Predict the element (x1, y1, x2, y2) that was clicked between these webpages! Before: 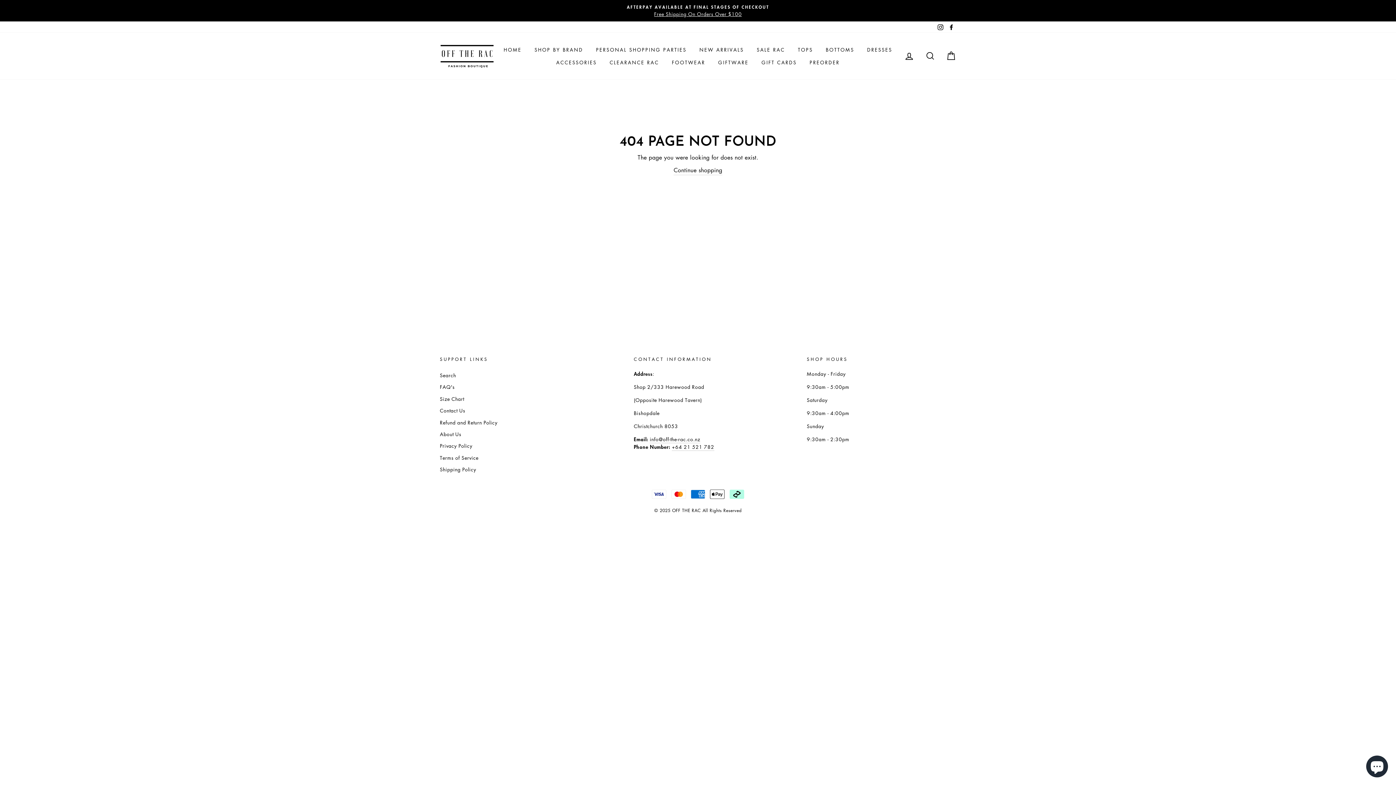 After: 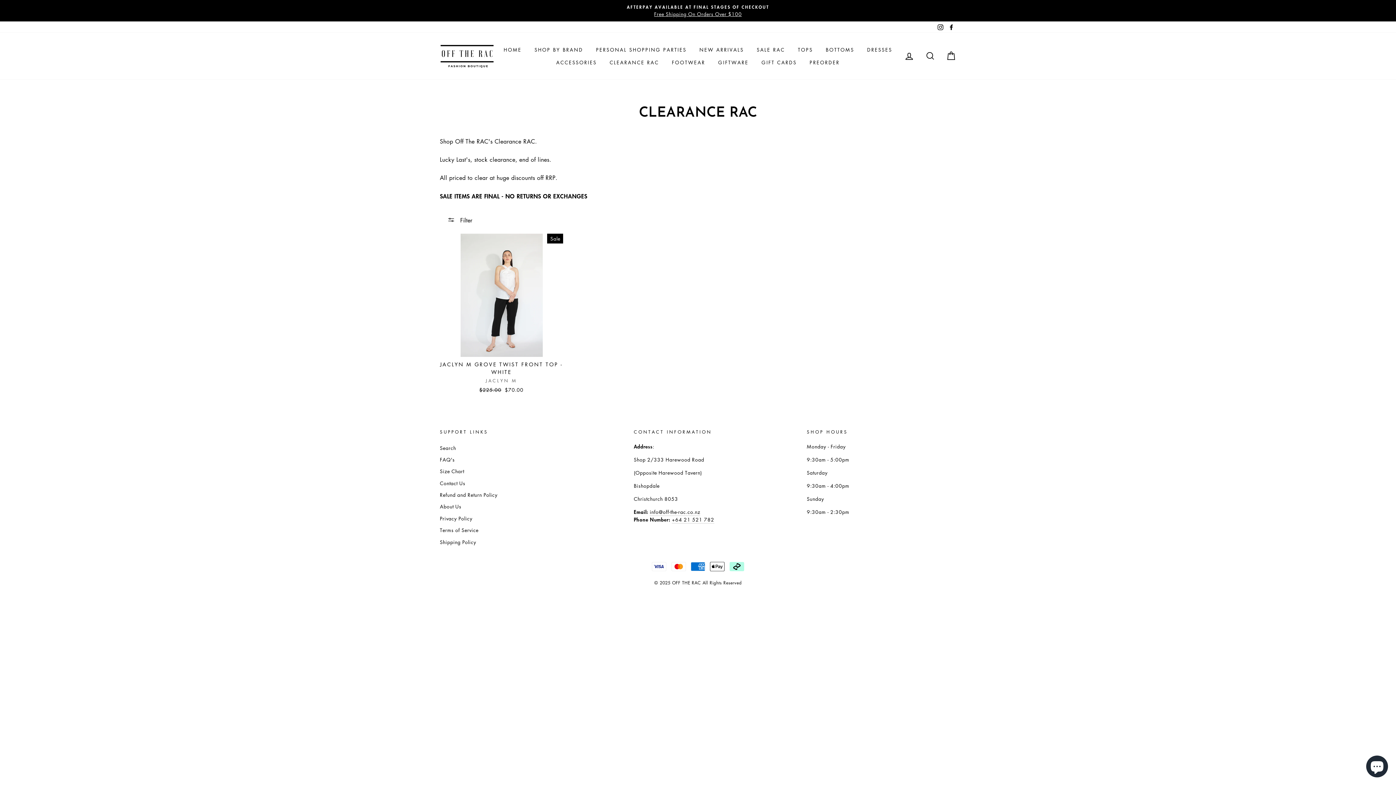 Action: label: CLEARANCE RAC bbox: (604, 56, 664, 68)